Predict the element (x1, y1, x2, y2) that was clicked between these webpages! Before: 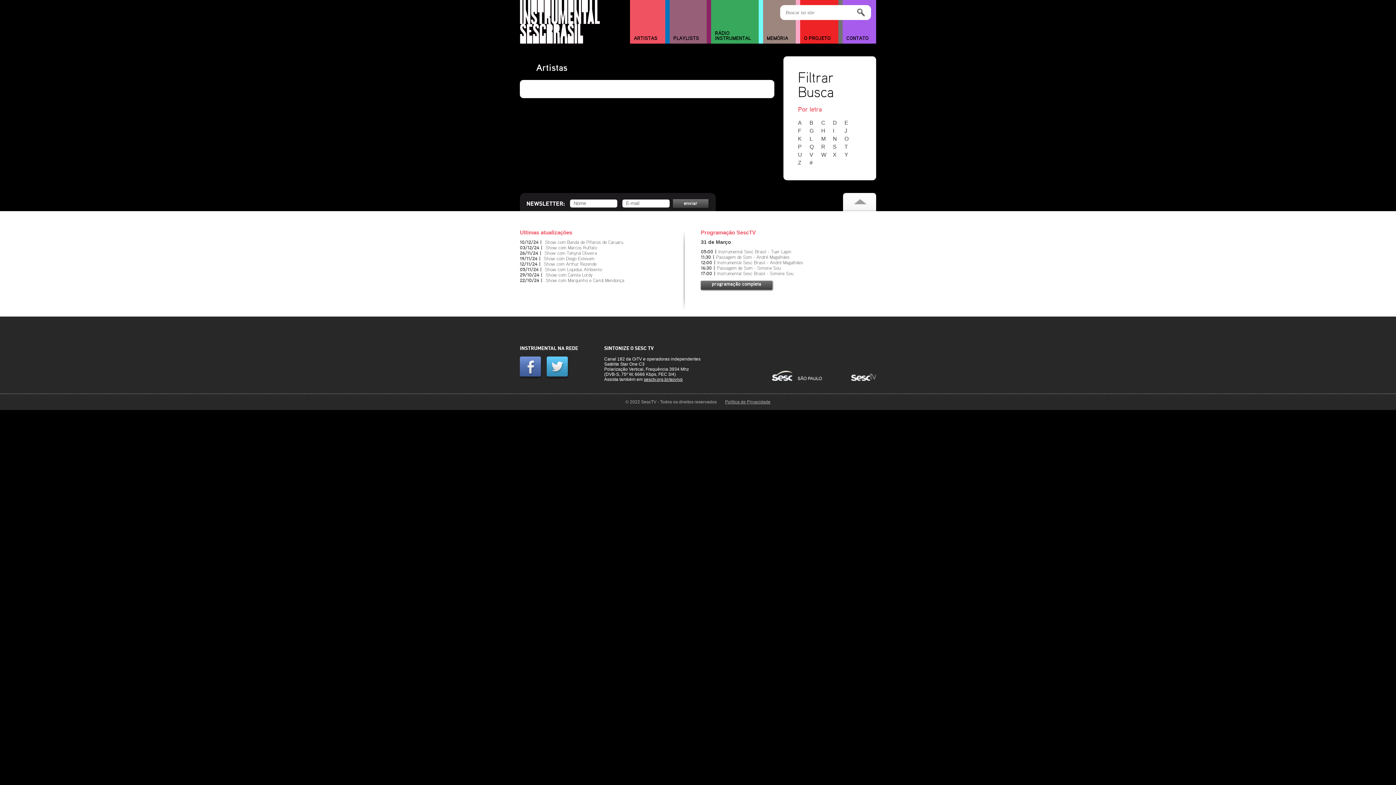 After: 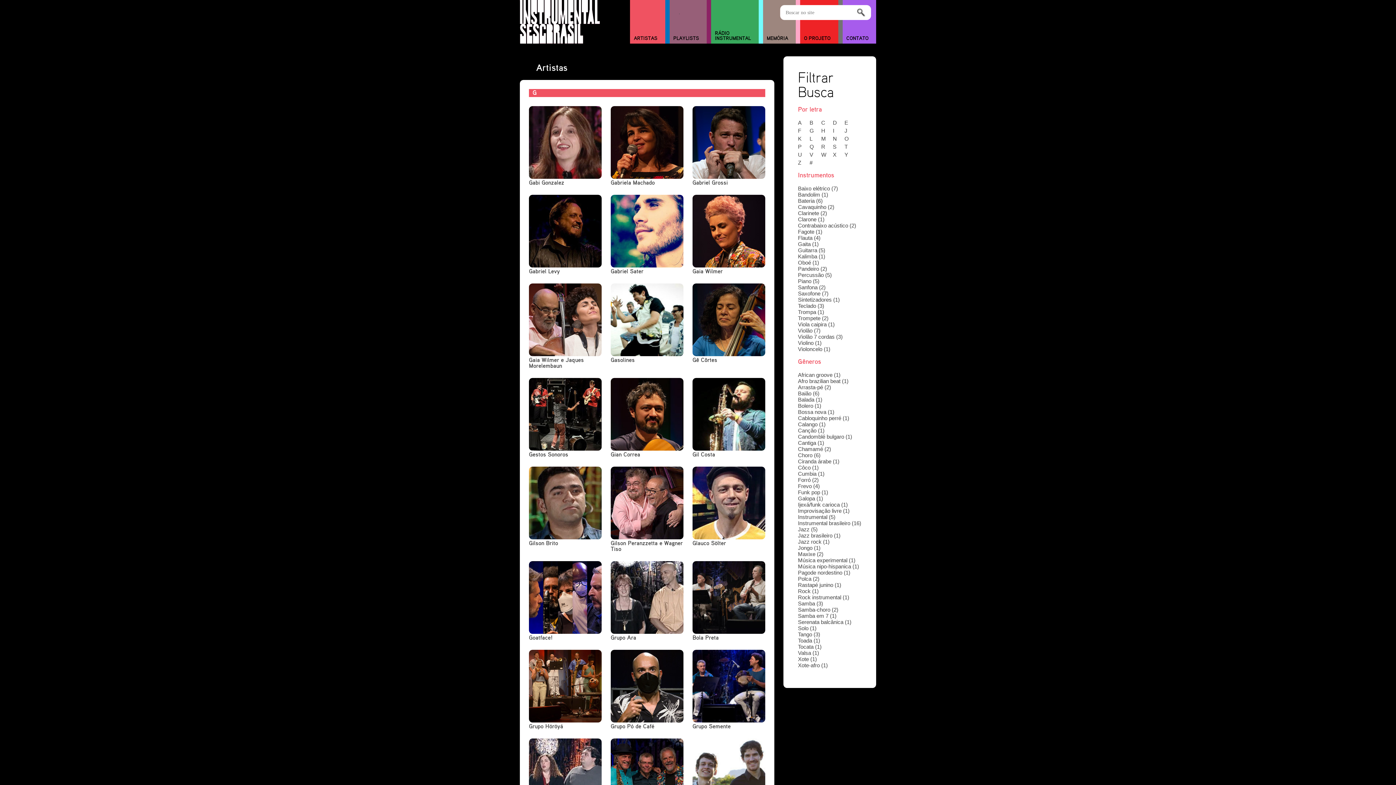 Action: bbox: (809, 127, 820, 133) label: G